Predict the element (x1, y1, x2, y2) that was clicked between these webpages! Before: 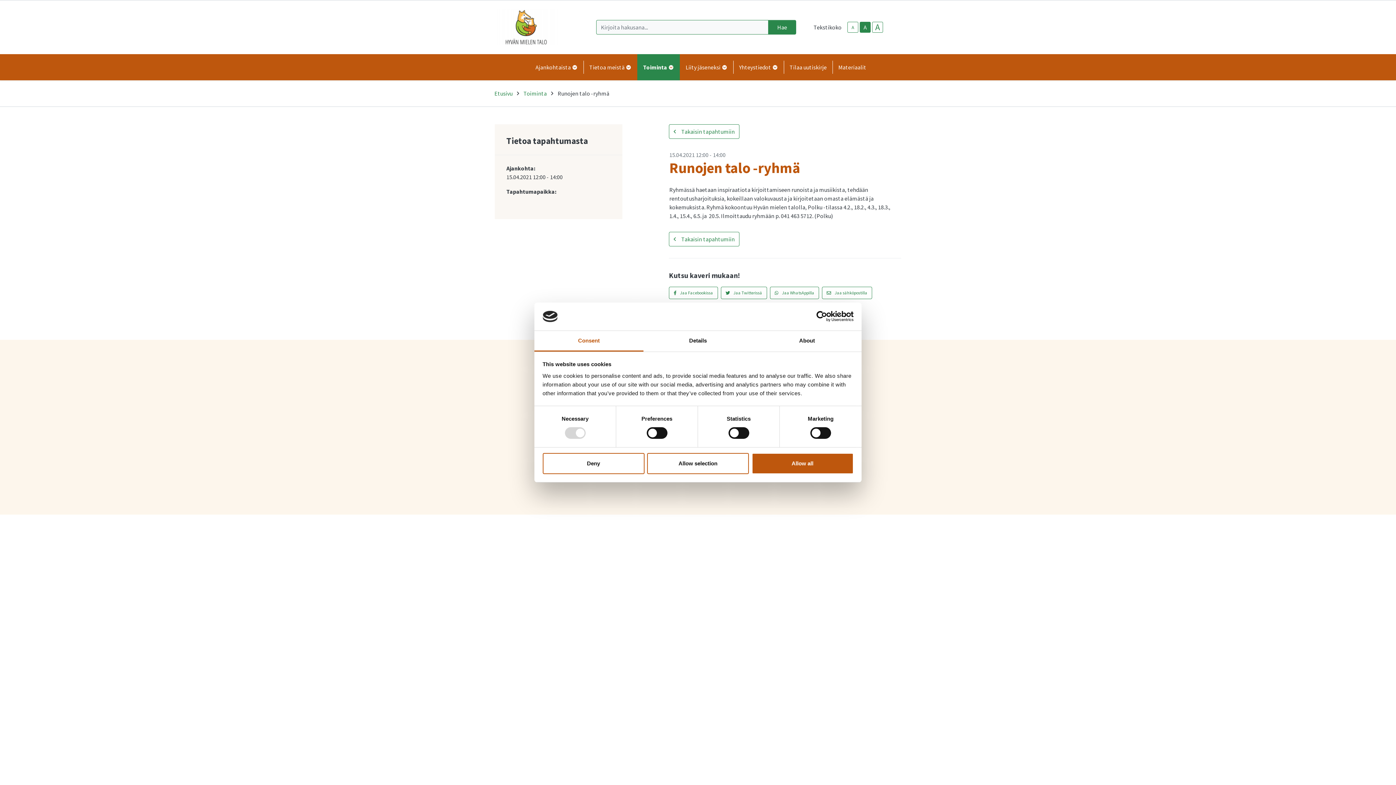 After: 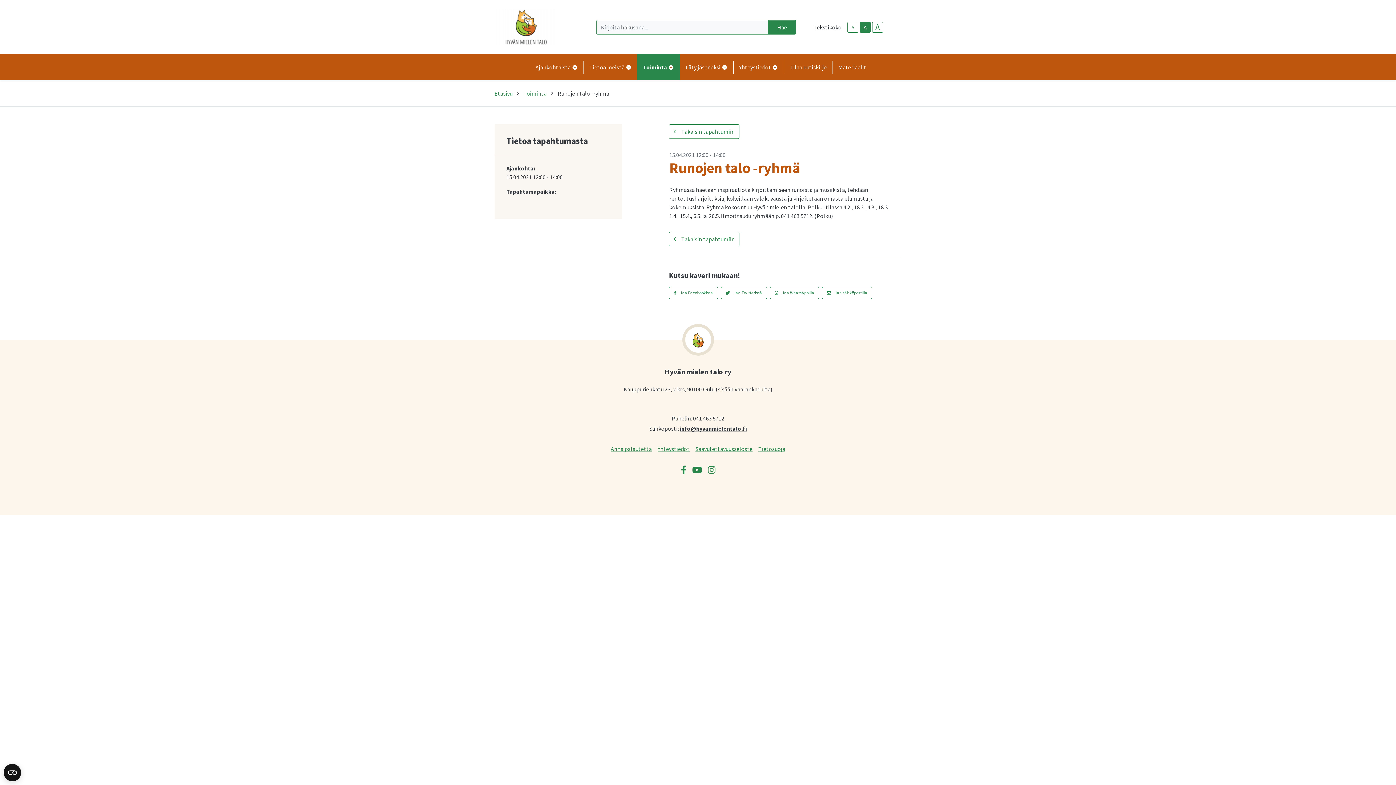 Action: label: Deny bbox: (542, 453, 644, 474)